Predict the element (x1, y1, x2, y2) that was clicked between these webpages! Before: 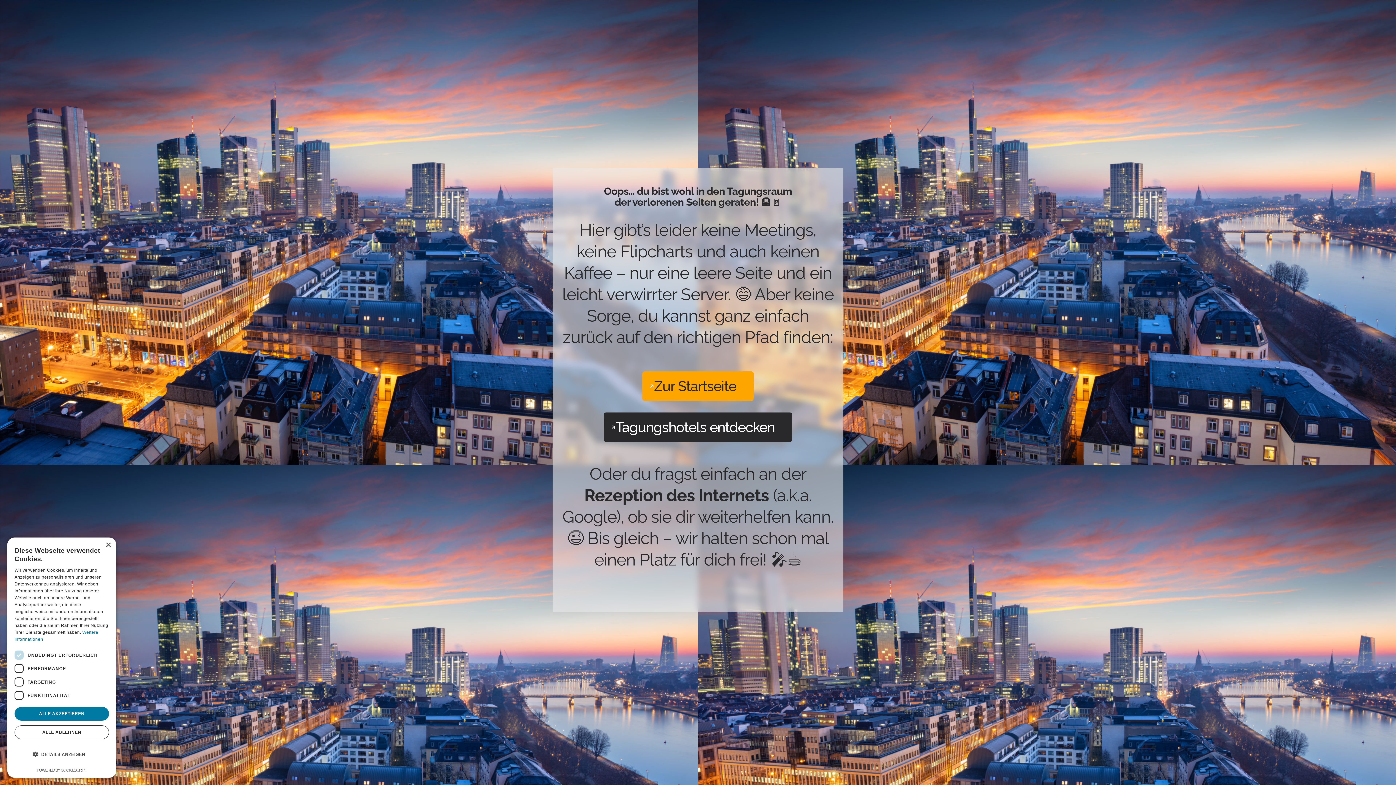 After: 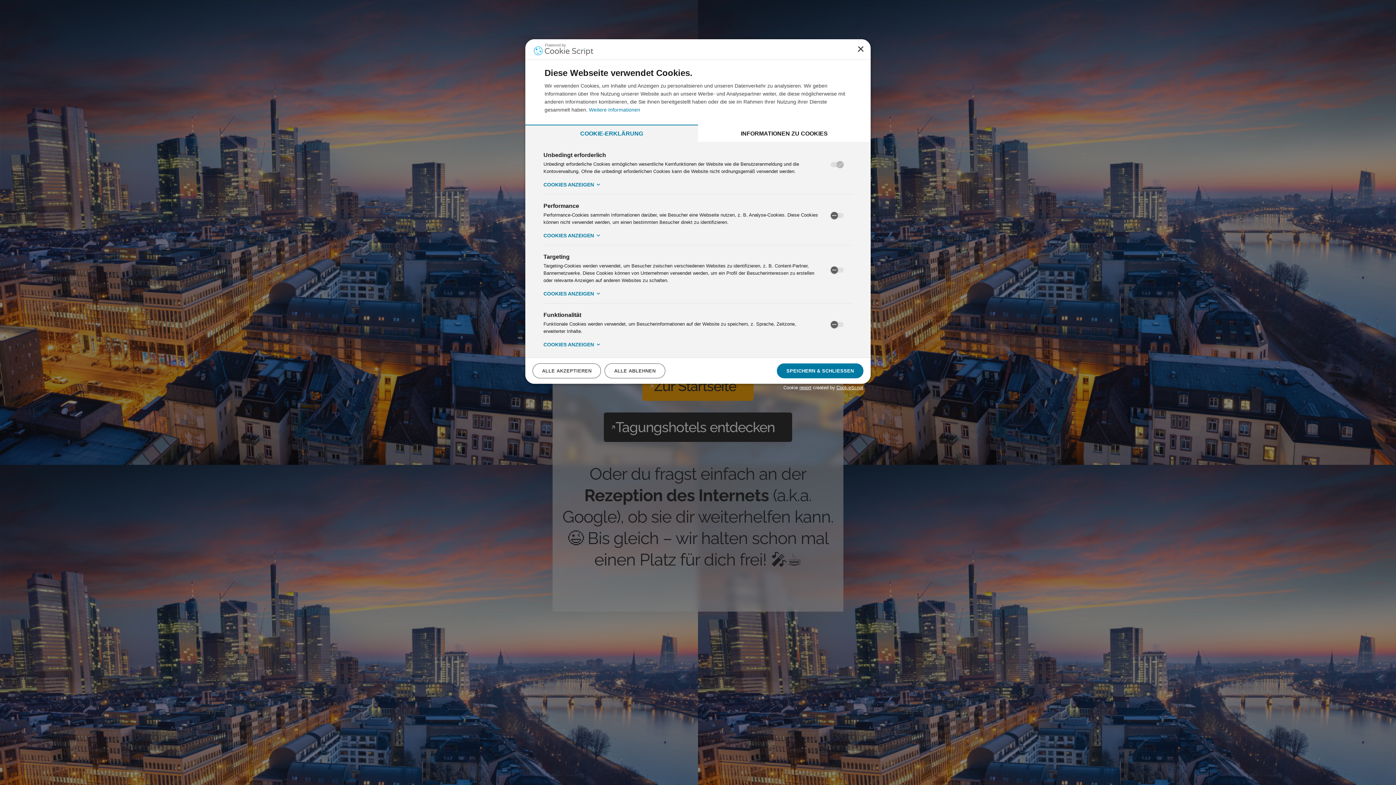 Action: bbox: (14, 744, 109, 765) label:  DETAILS ANZEIGEN